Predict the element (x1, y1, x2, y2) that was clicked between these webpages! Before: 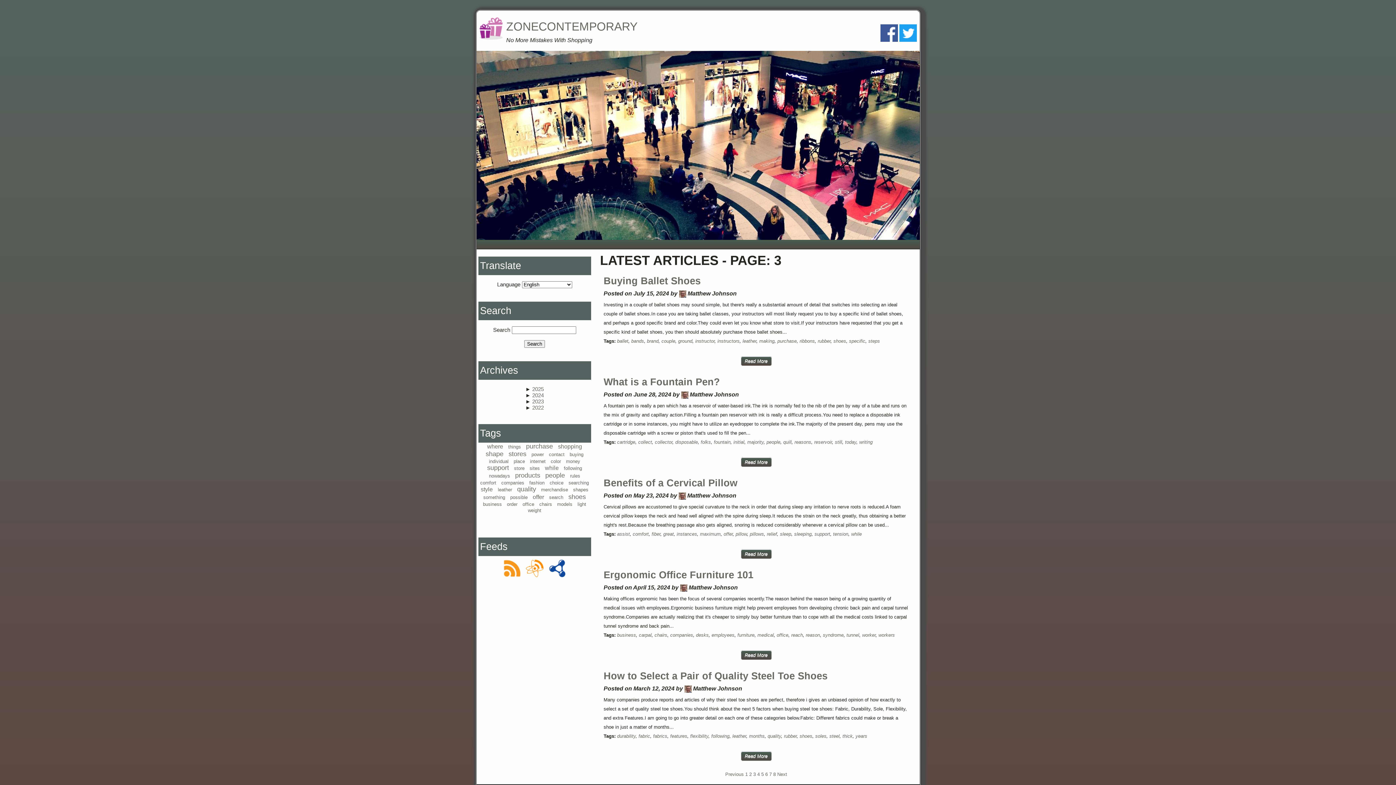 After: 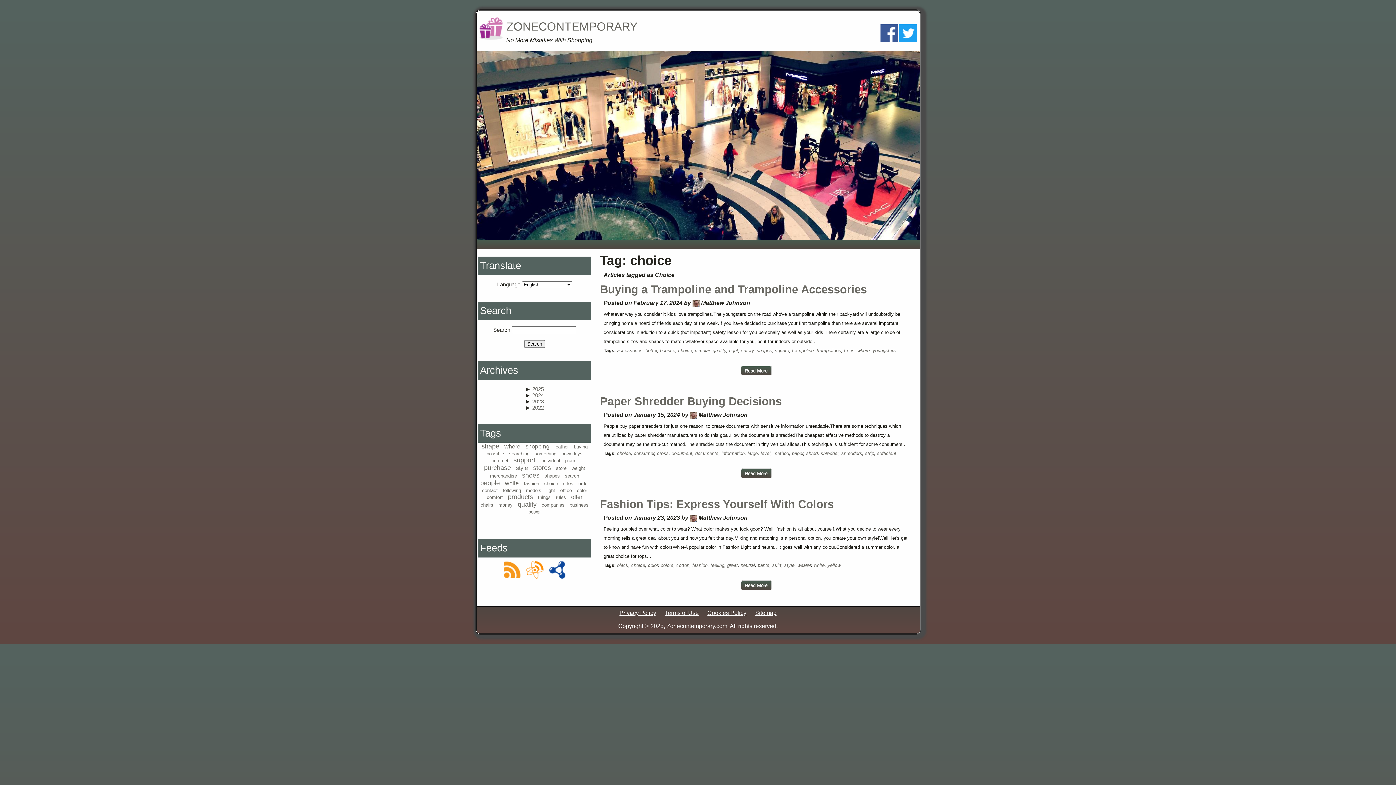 Action: bbox: (549, 480, 563, 485) label: choice